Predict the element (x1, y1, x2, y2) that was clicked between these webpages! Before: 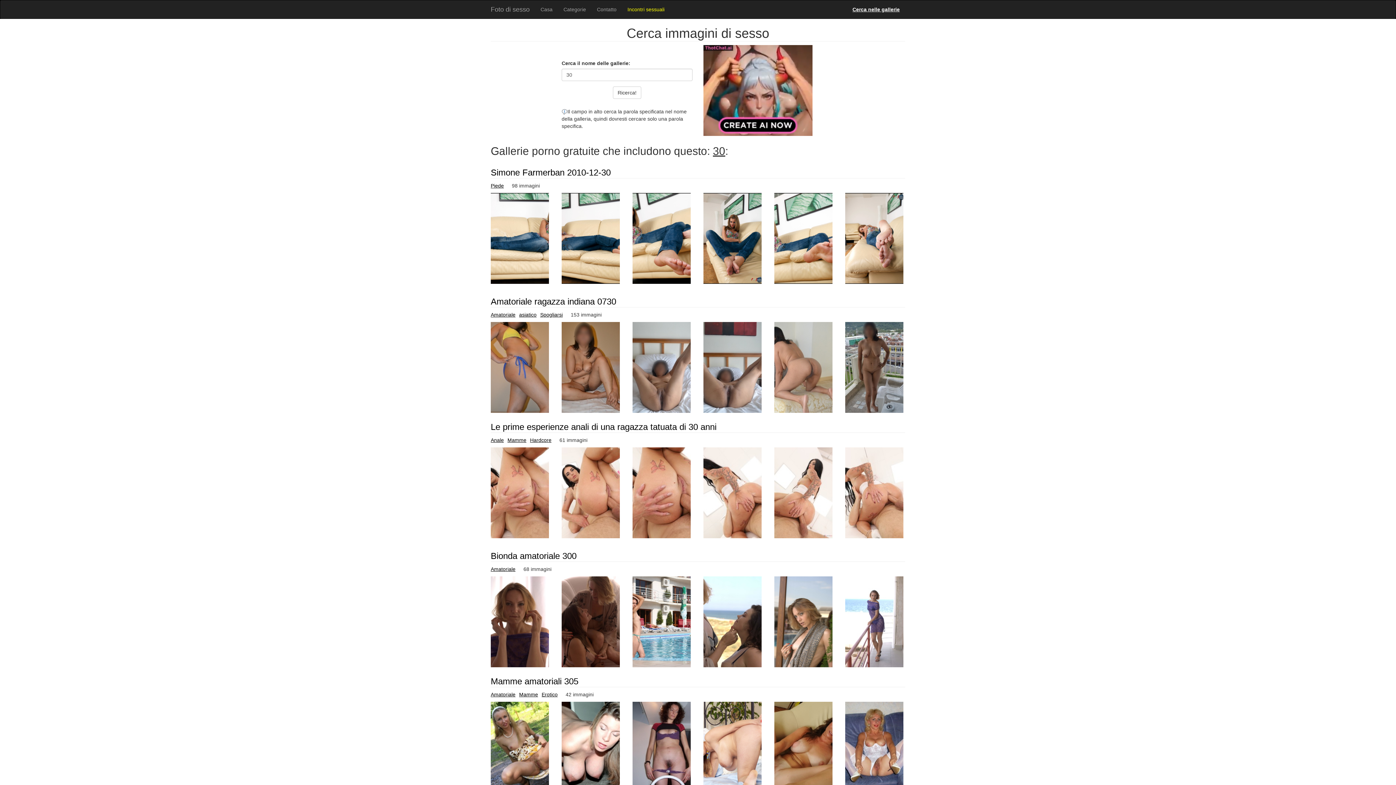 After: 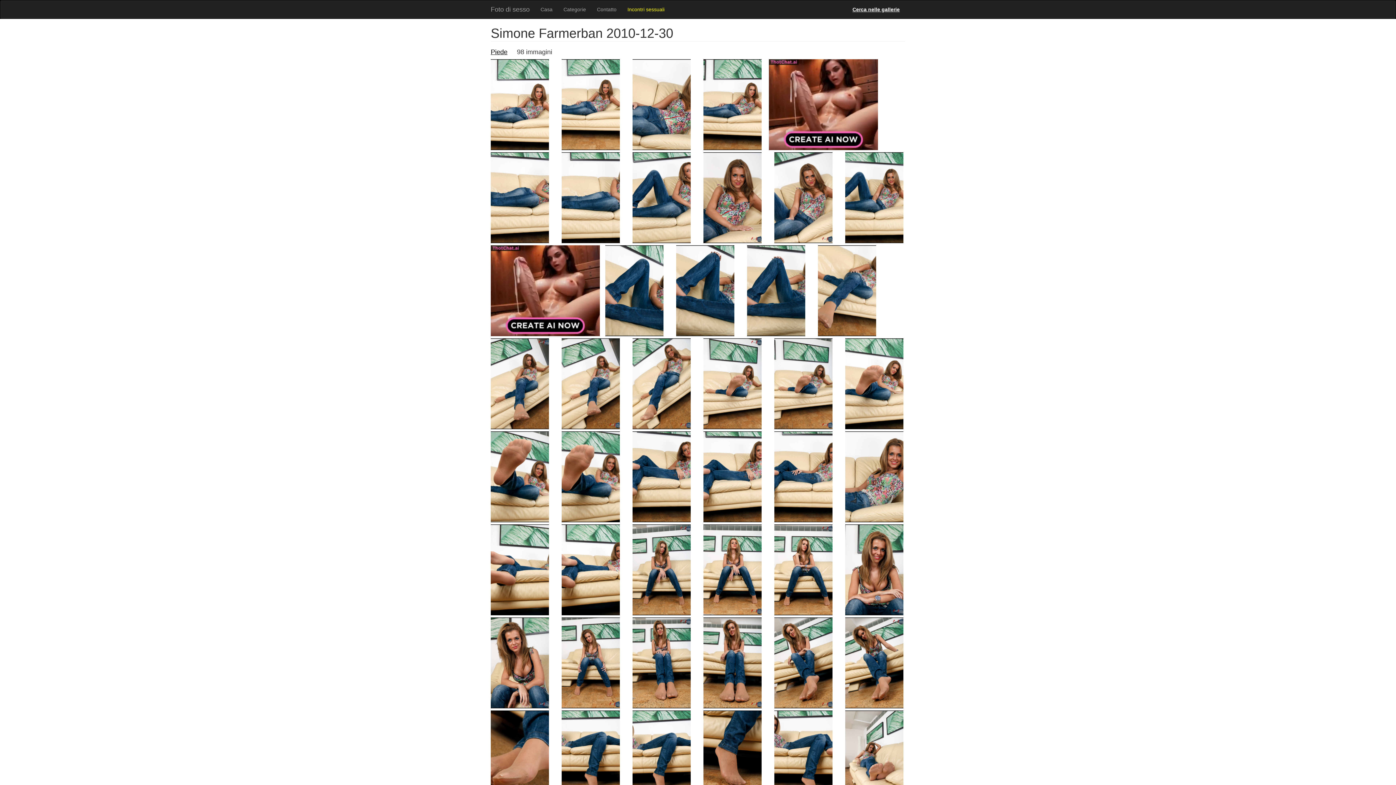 Action: bbox: (632, 193, 692, 286)